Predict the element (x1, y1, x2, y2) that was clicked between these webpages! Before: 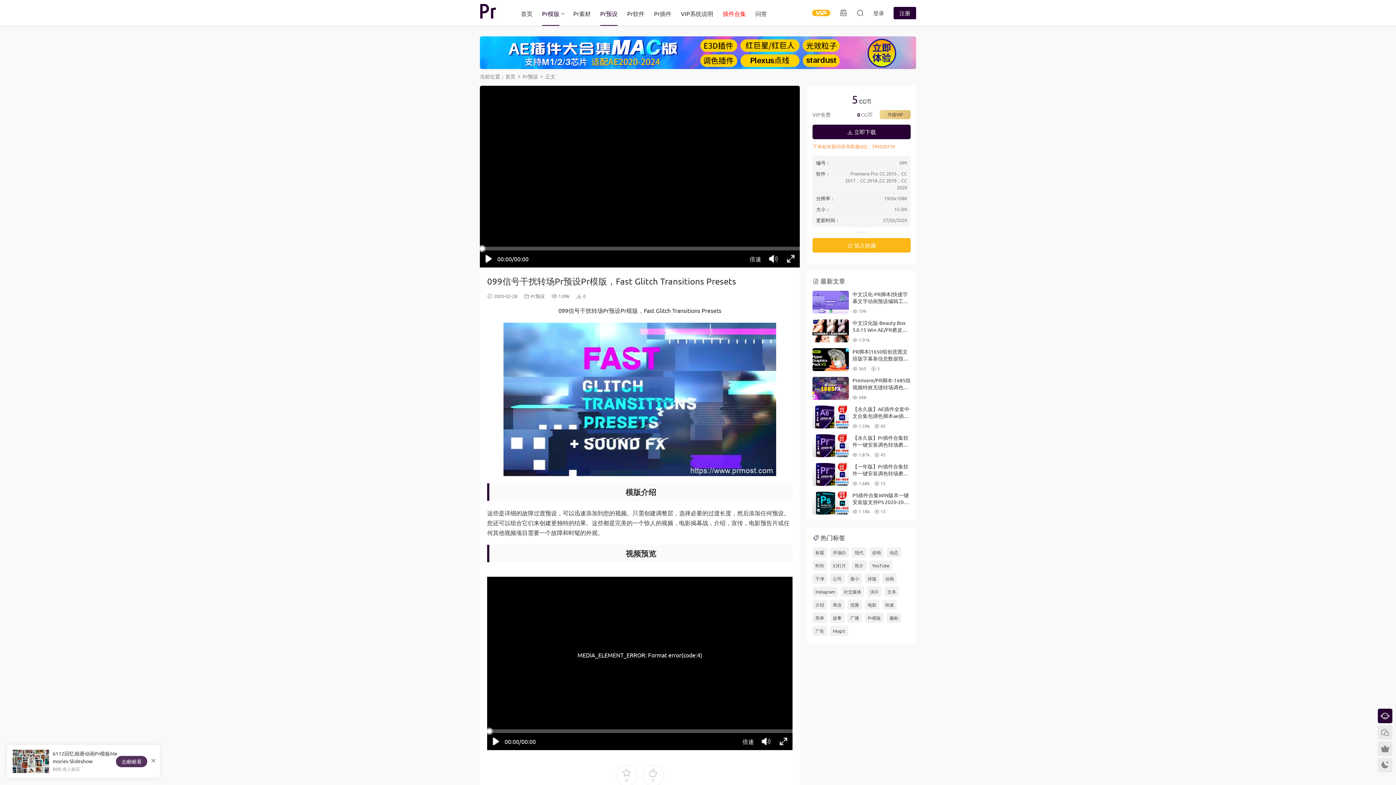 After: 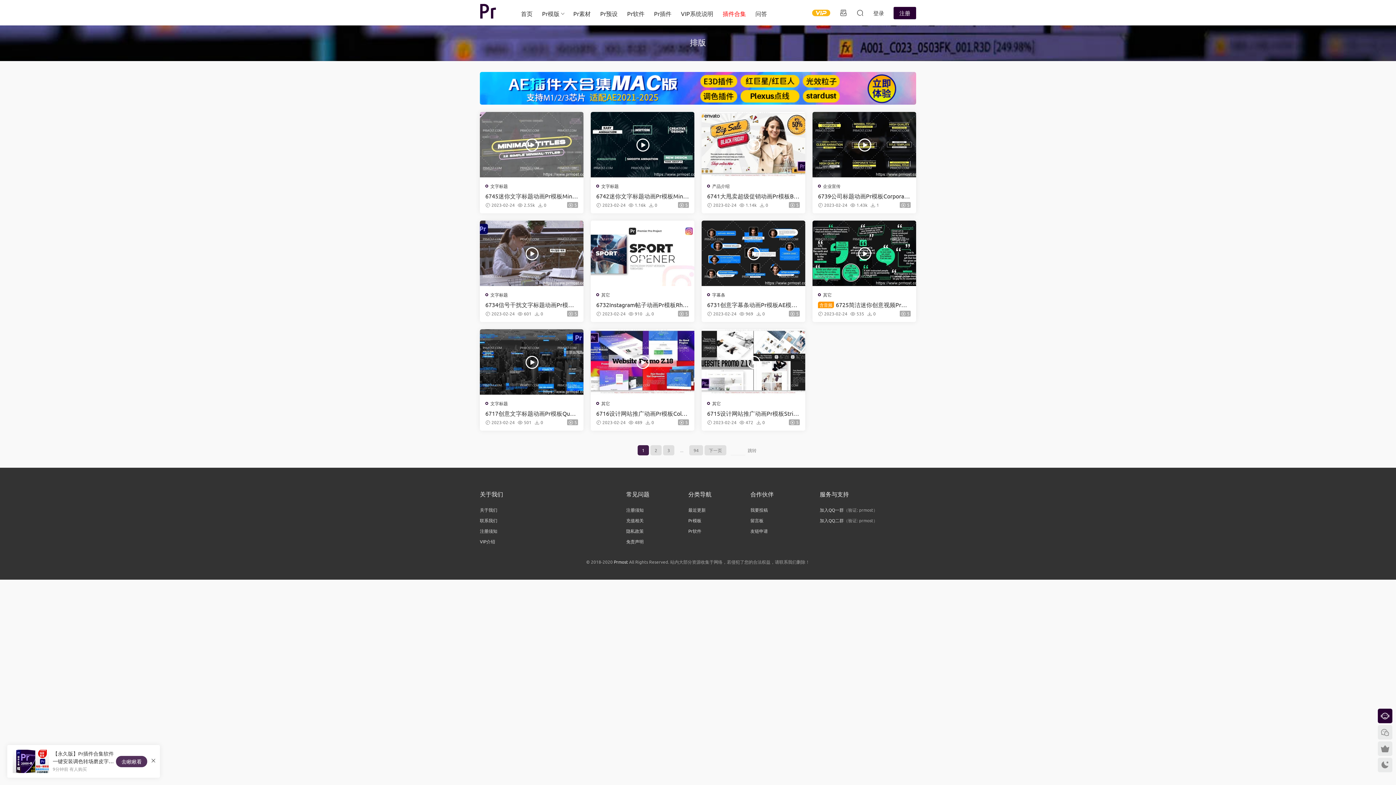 Action: bbox: (865, 573, 879, 584) label: 排版